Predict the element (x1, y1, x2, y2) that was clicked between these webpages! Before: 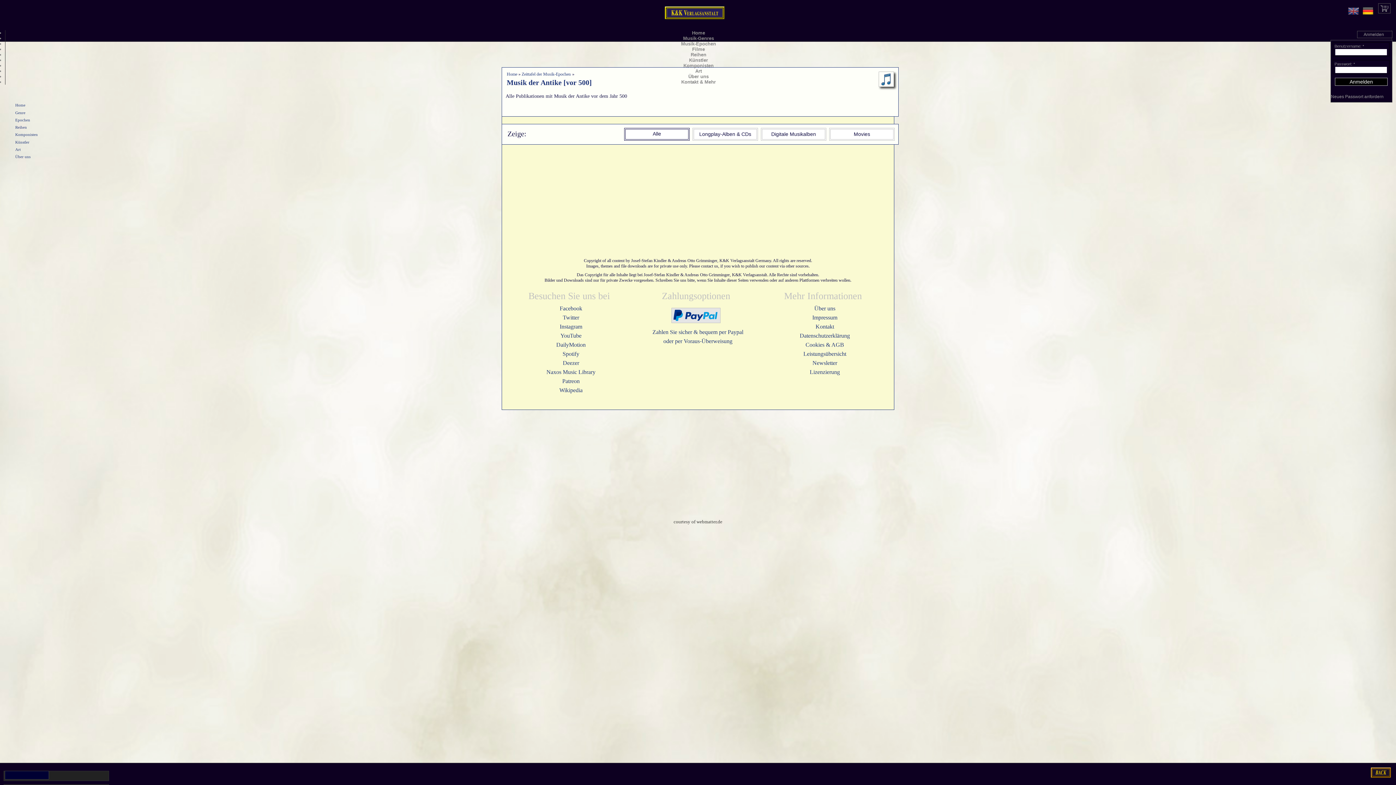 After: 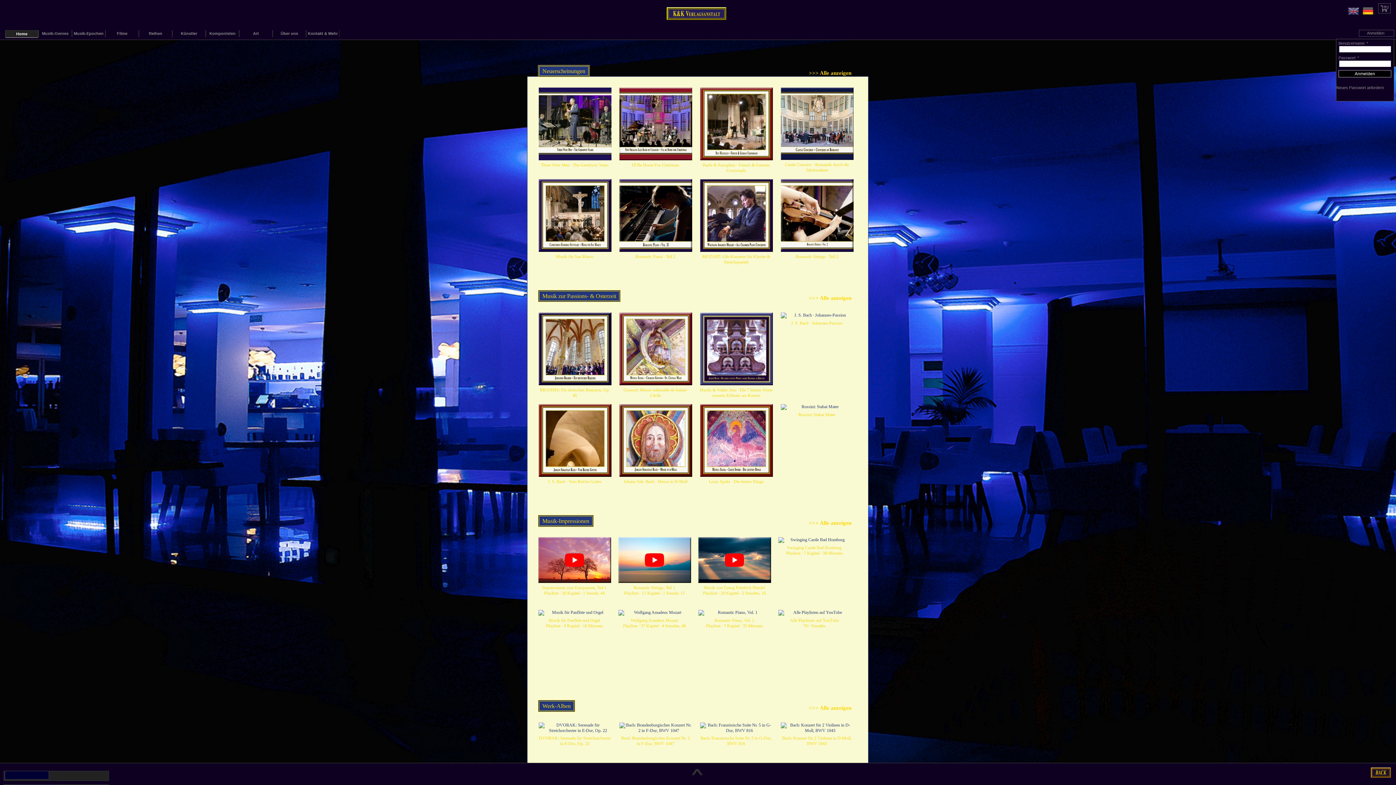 Action: label: Home bbox: (665, 8, 724, 20)